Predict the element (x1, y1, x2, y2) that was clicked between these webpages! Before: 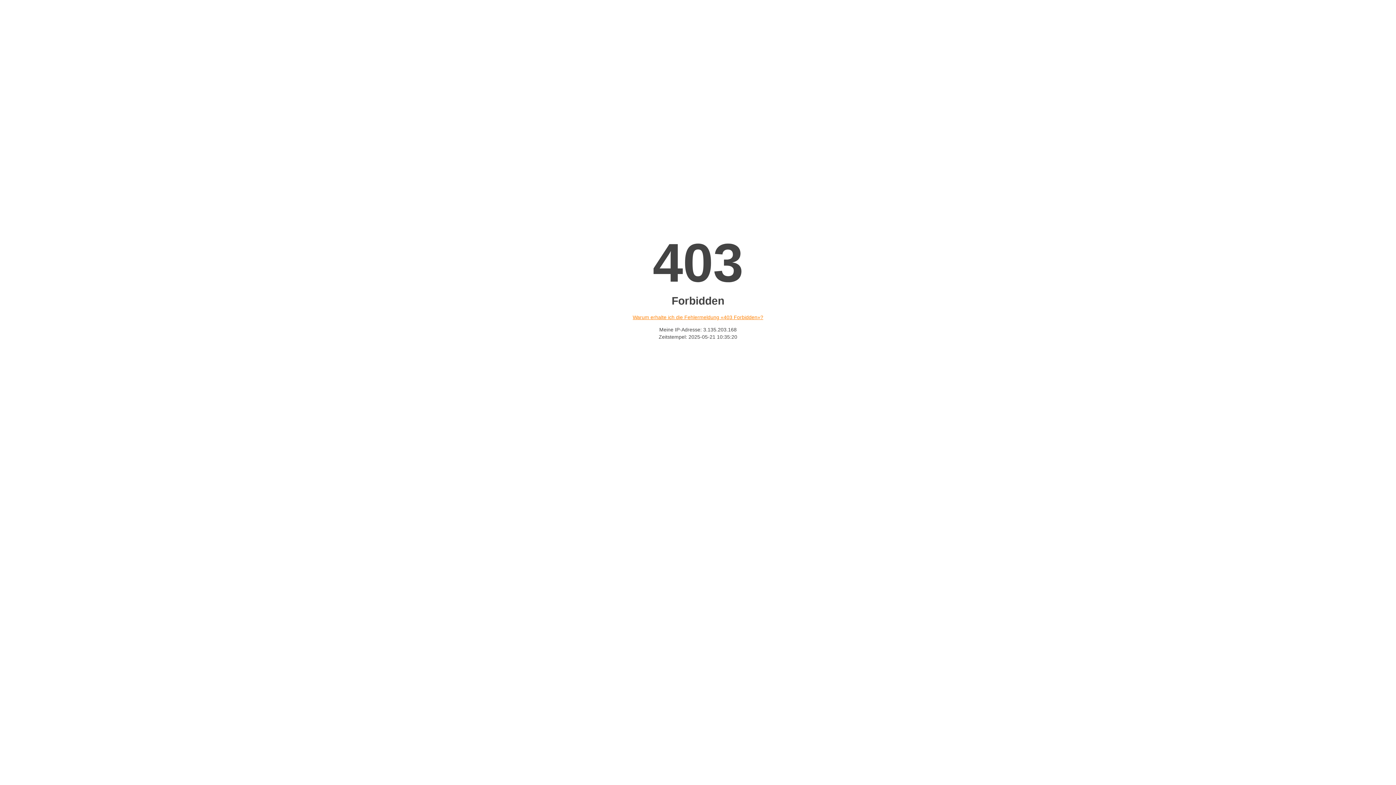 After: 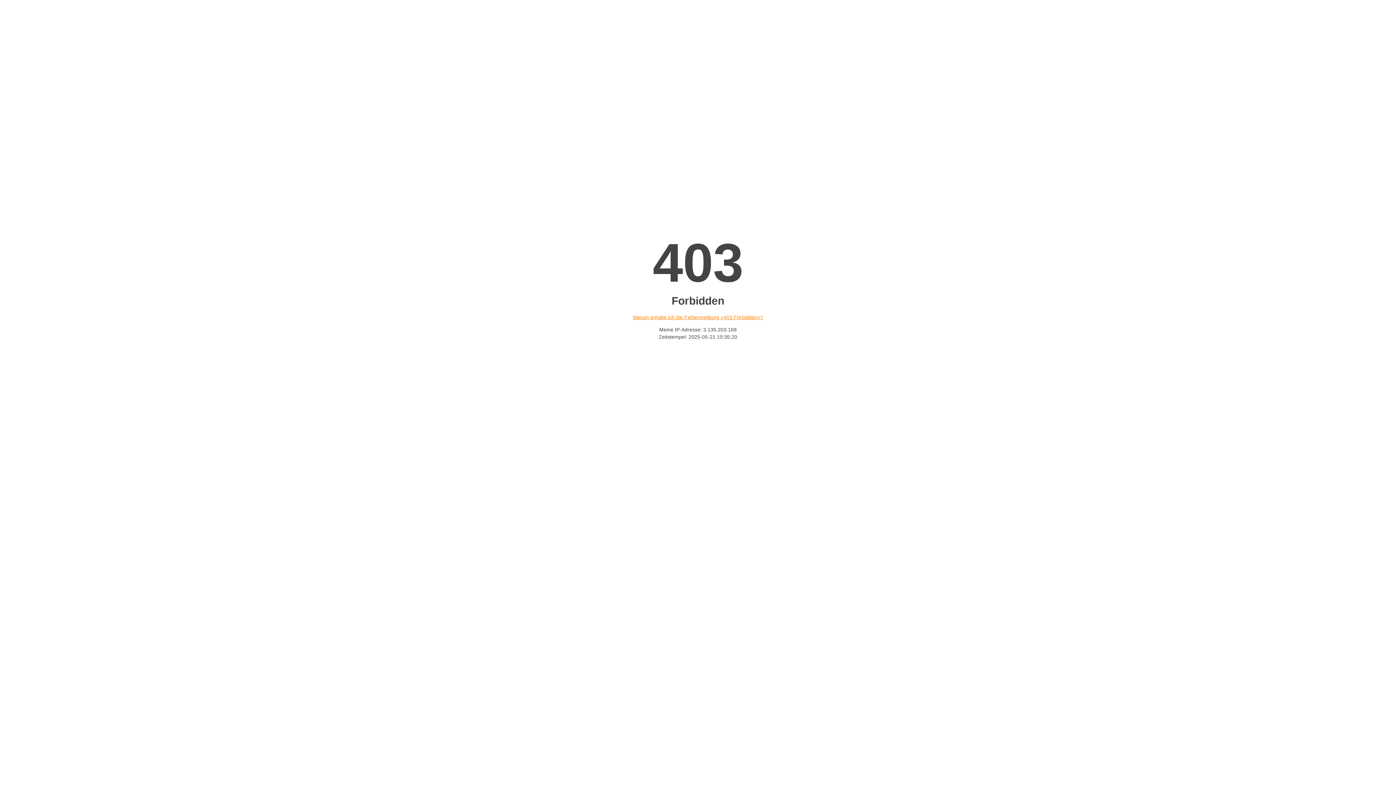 Action: label: Warum erhalte ich die Fehlermeldung «403 Forbidden»? bbox: (632, 314, 763, 320)